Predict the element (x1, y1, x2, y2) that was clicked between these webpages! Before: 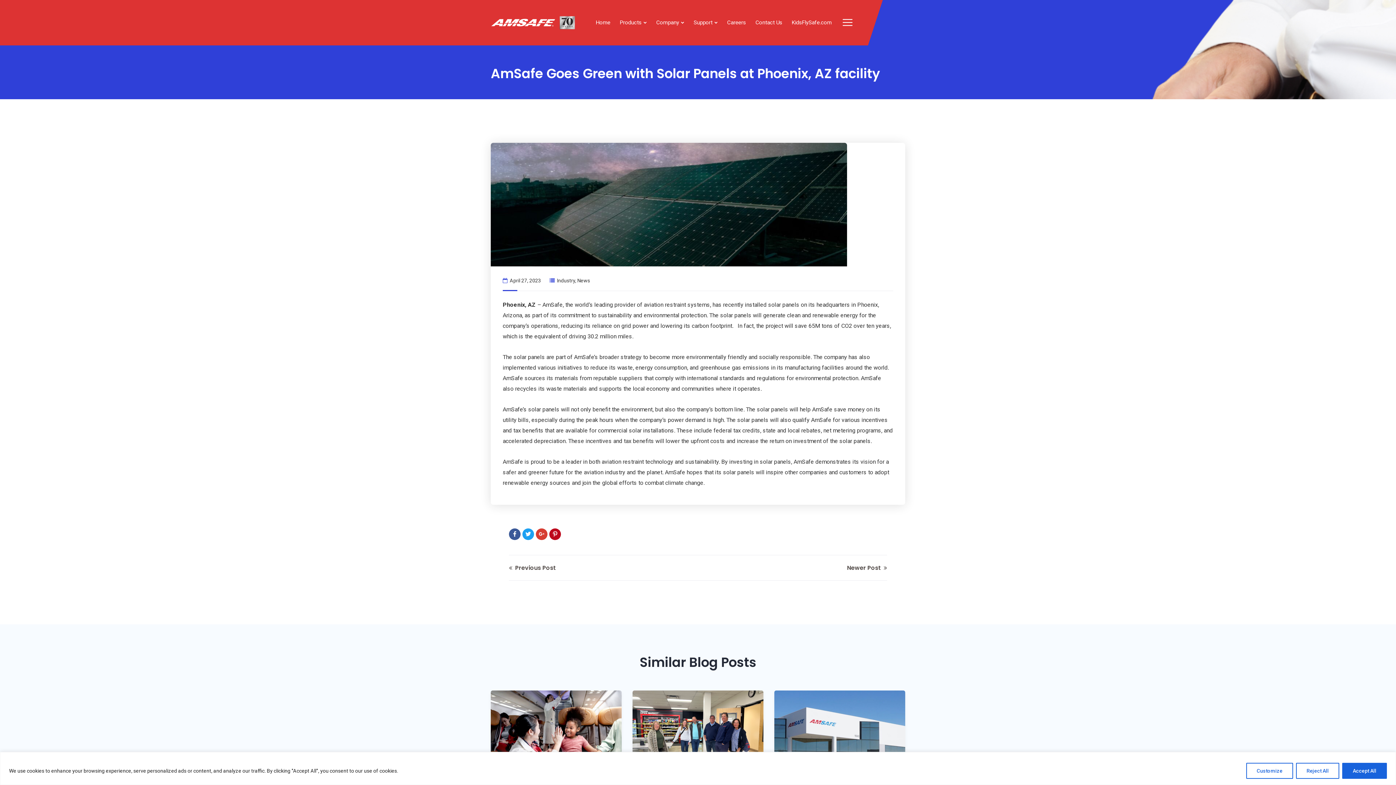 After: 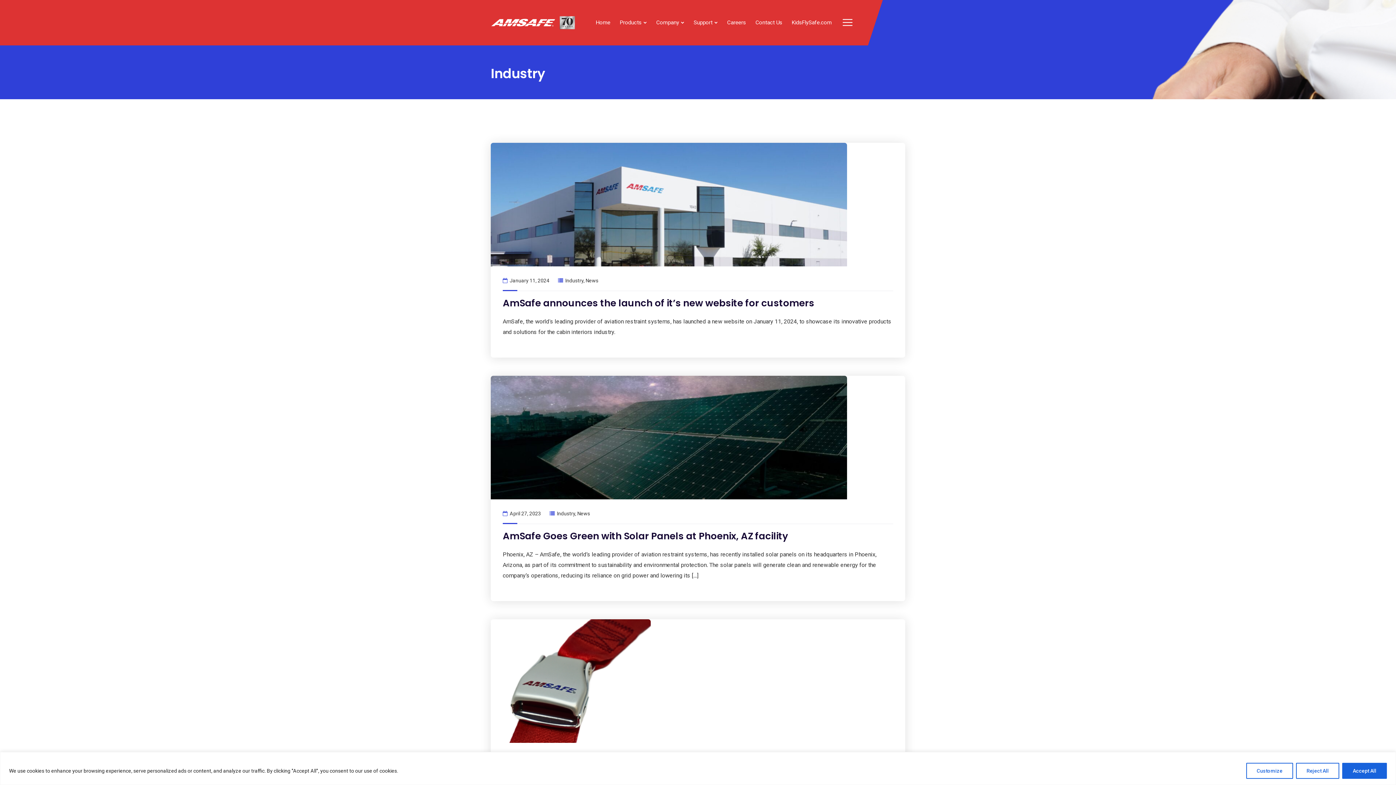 Action: label: Industry bbox: (557, 277, 575, 283)